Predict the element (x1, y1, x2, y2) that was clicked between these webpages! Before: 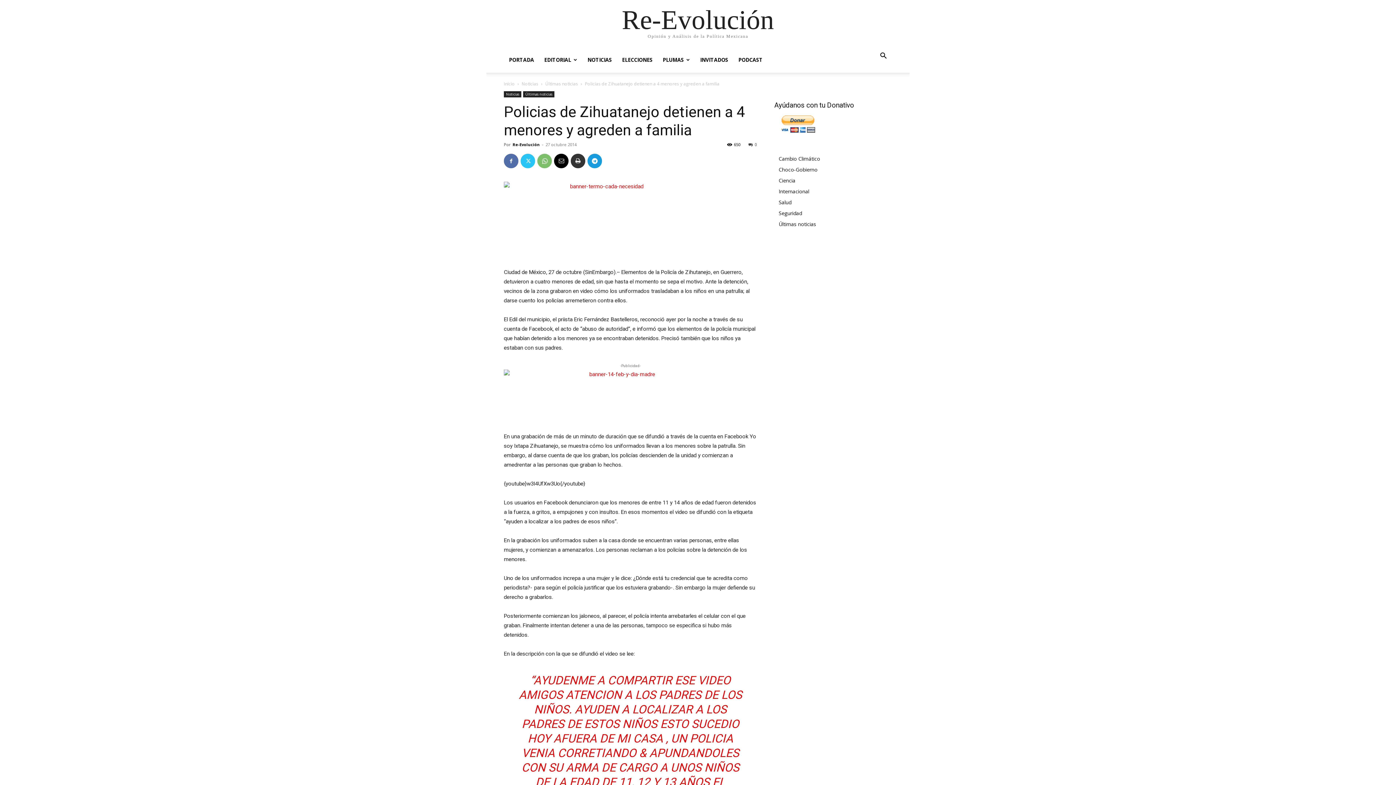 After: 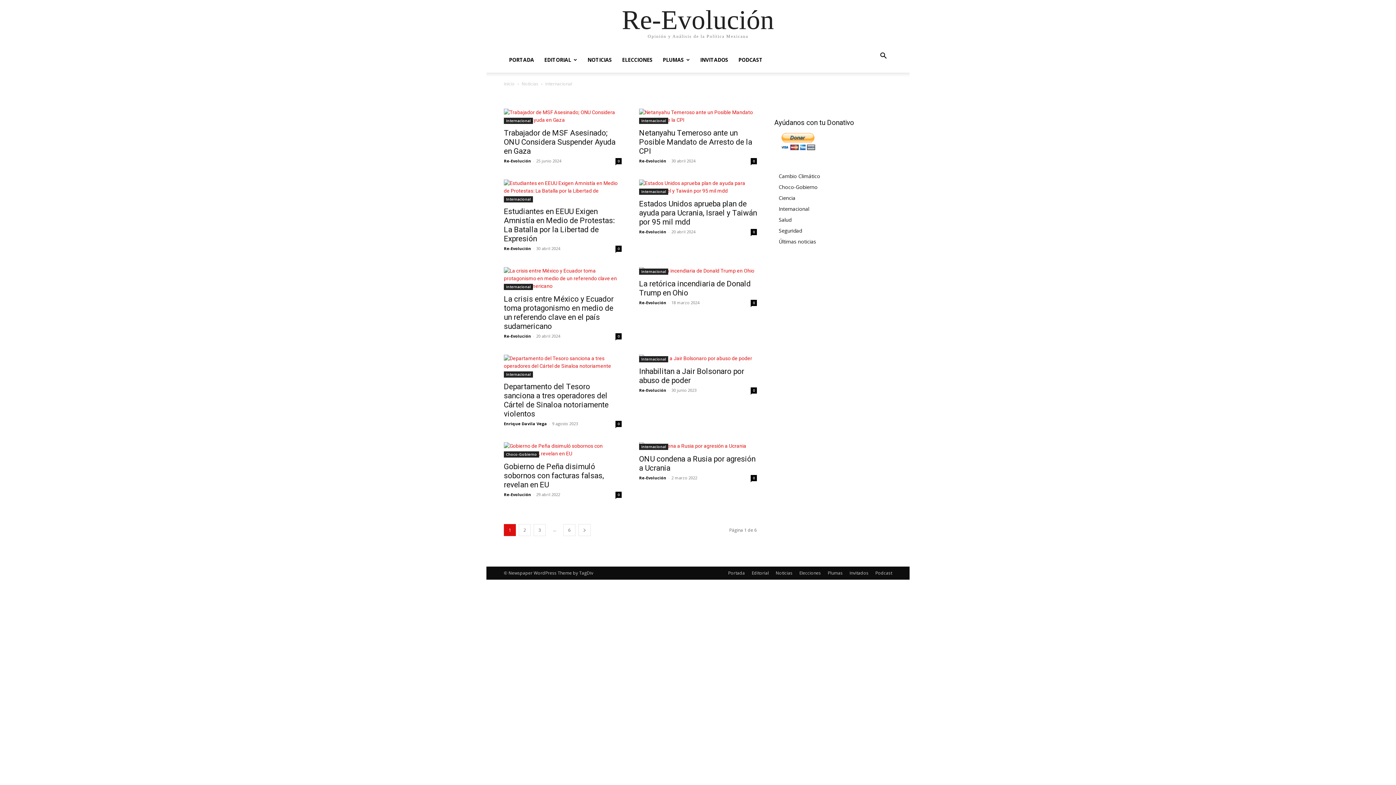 Action: label: Internacional bbox: (778, 188, 809, 194)